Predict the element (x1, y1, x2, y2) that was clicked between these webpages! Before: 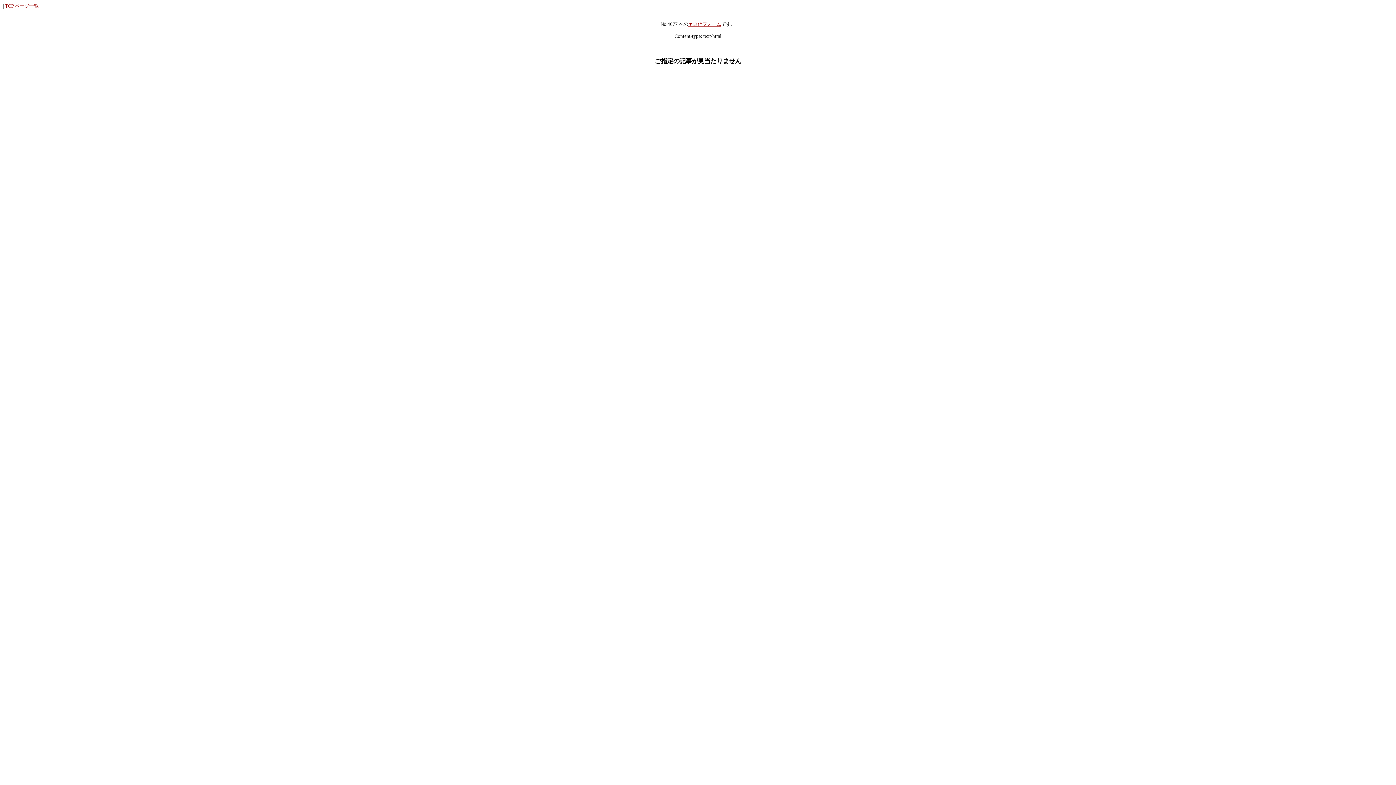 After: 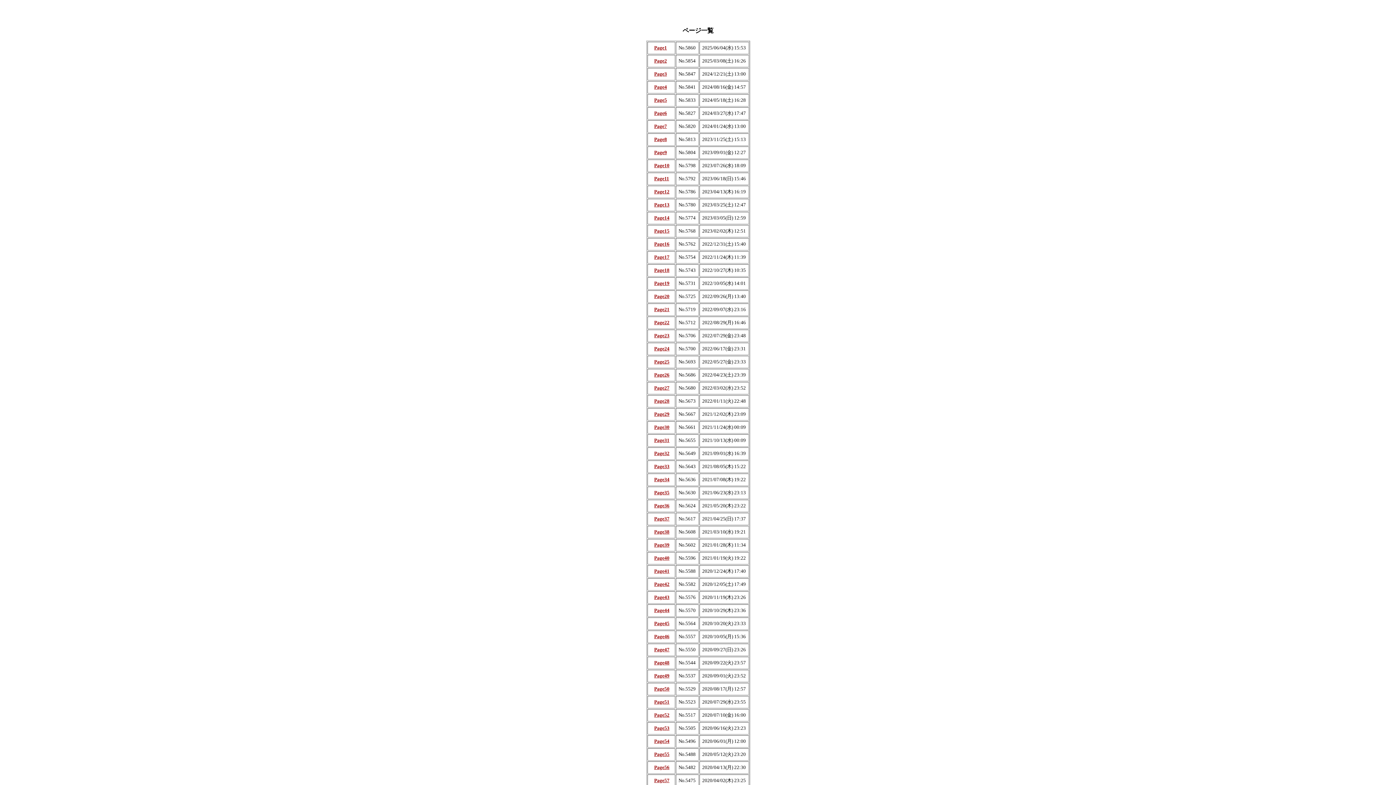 Action: label: ページ一覧 bbox: (14, 3, 38, 8)